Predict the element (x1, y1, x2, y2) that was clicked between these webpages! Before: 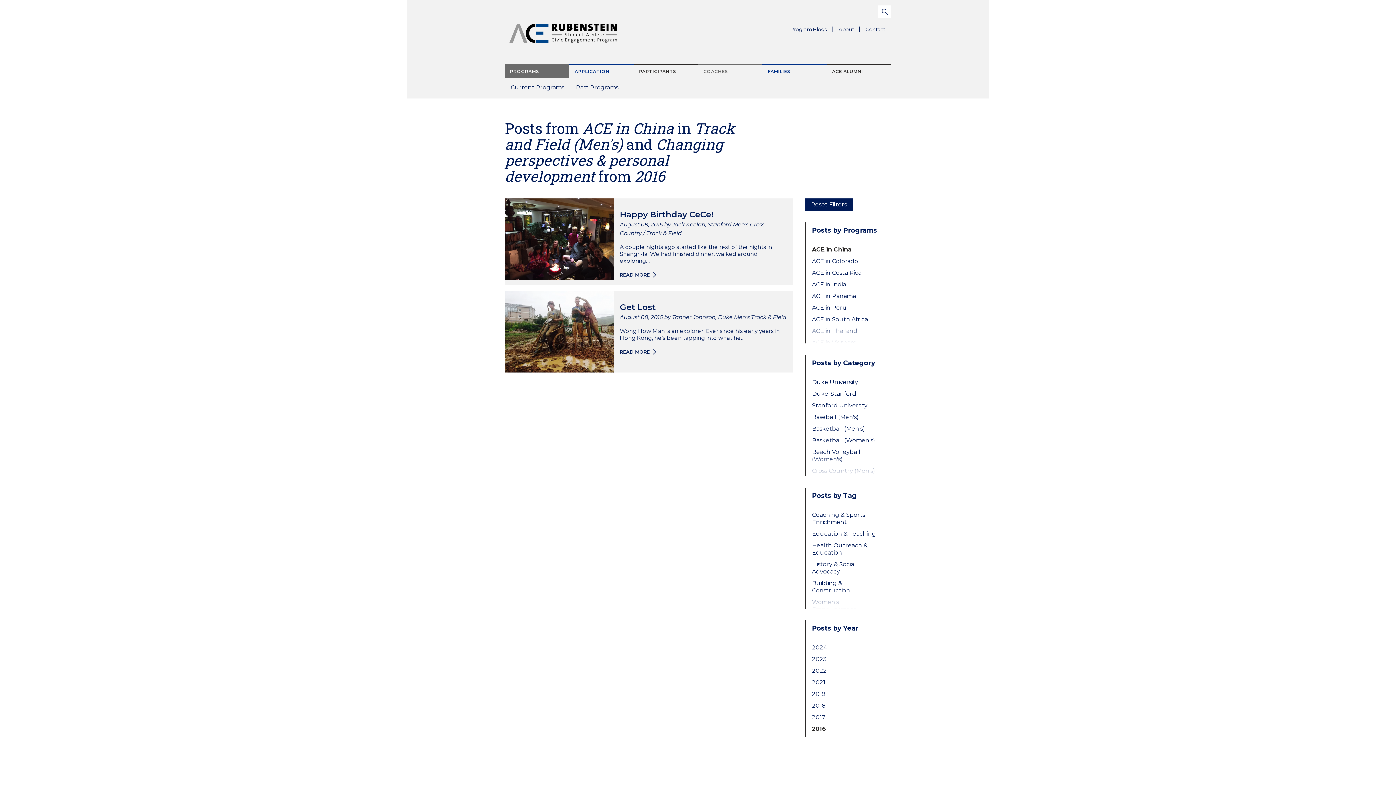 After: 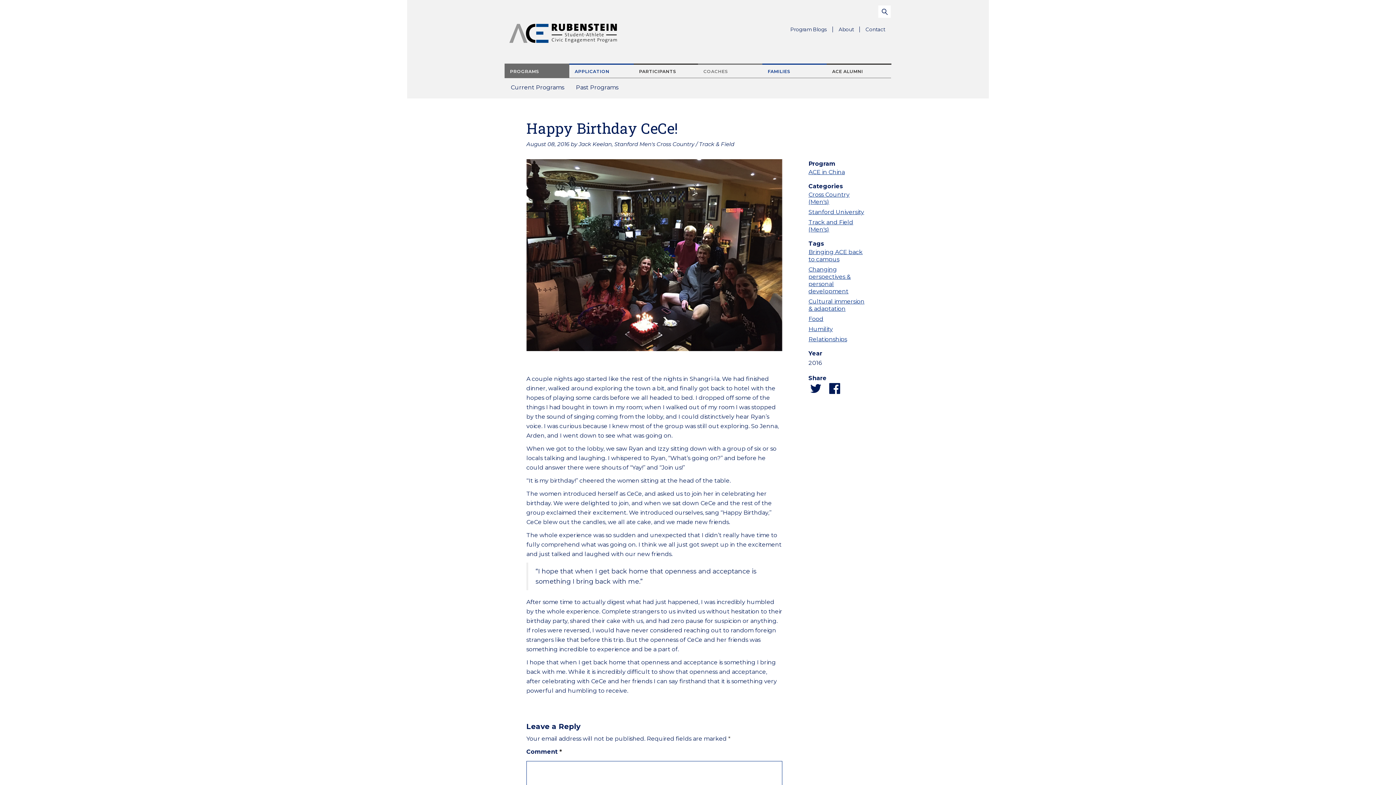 Action: label: READ MORE bbox: (620, 272, 657, 277)